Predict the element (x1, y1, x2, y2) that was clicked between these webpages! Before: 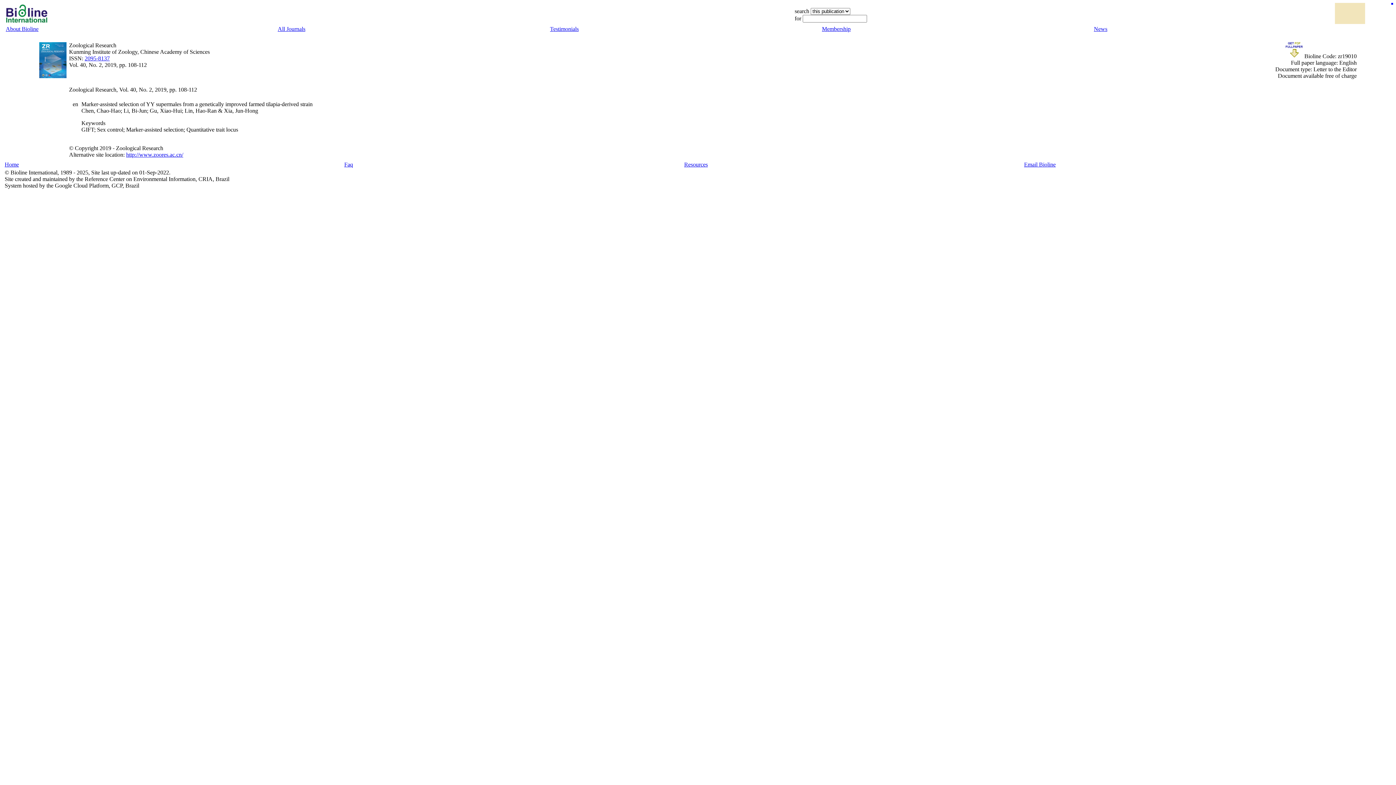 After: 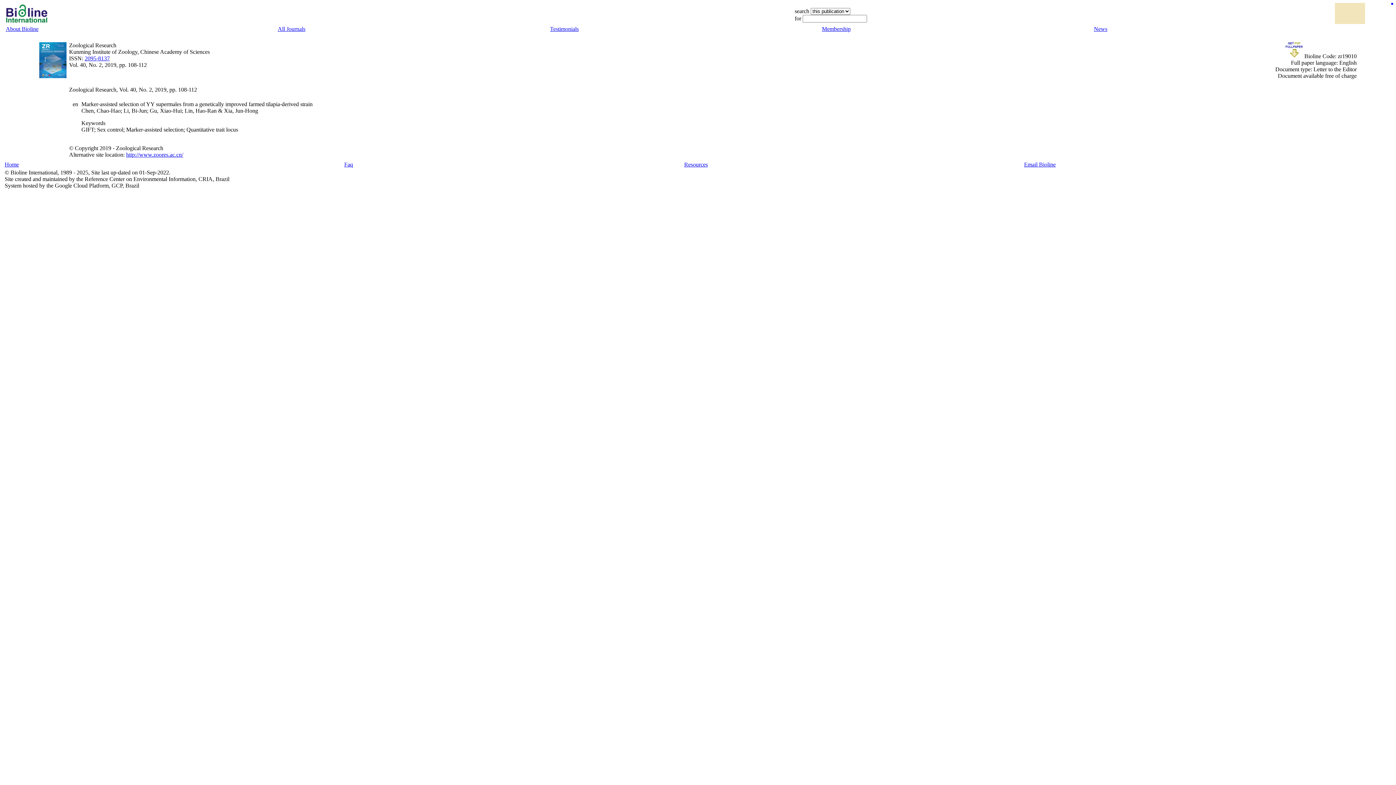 Action: bbox: (1285, 53, 1303, 59)